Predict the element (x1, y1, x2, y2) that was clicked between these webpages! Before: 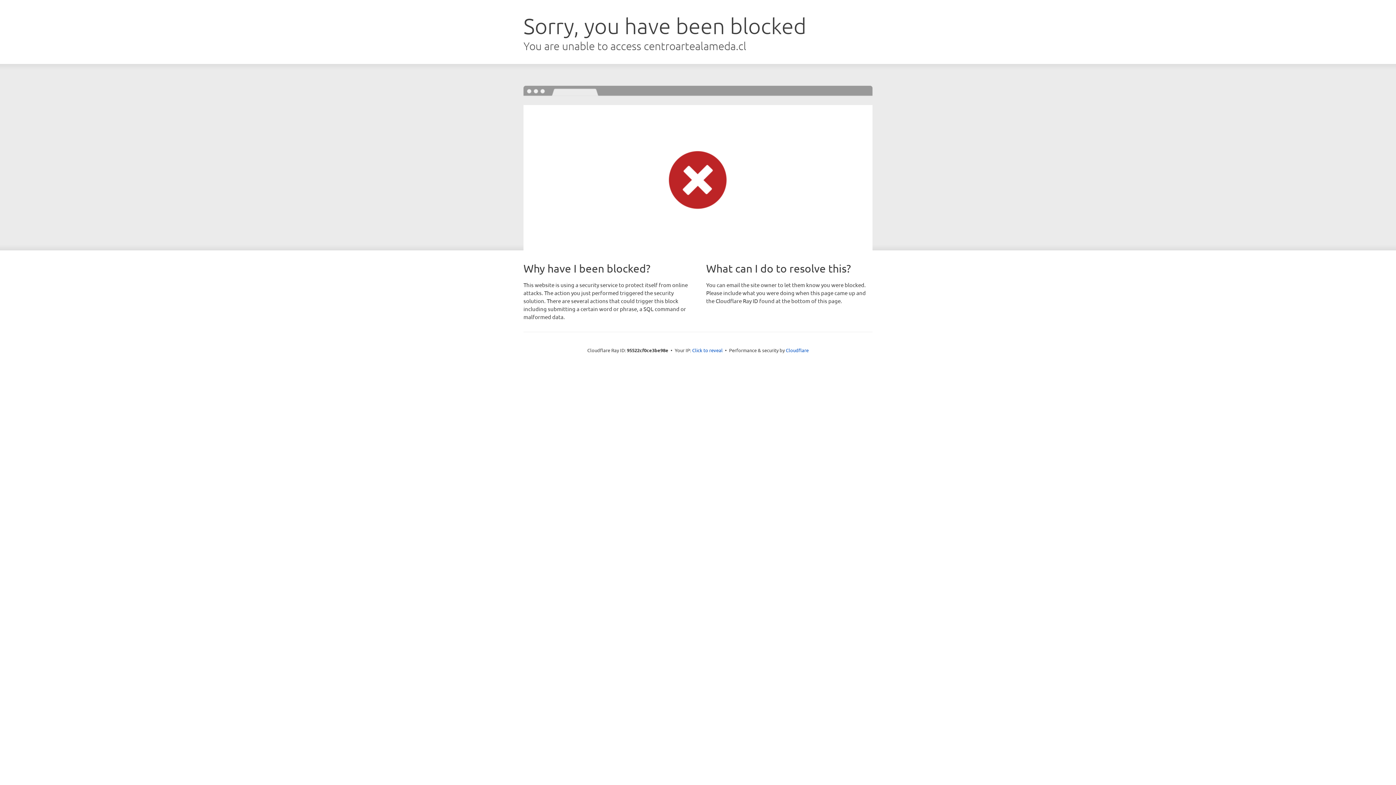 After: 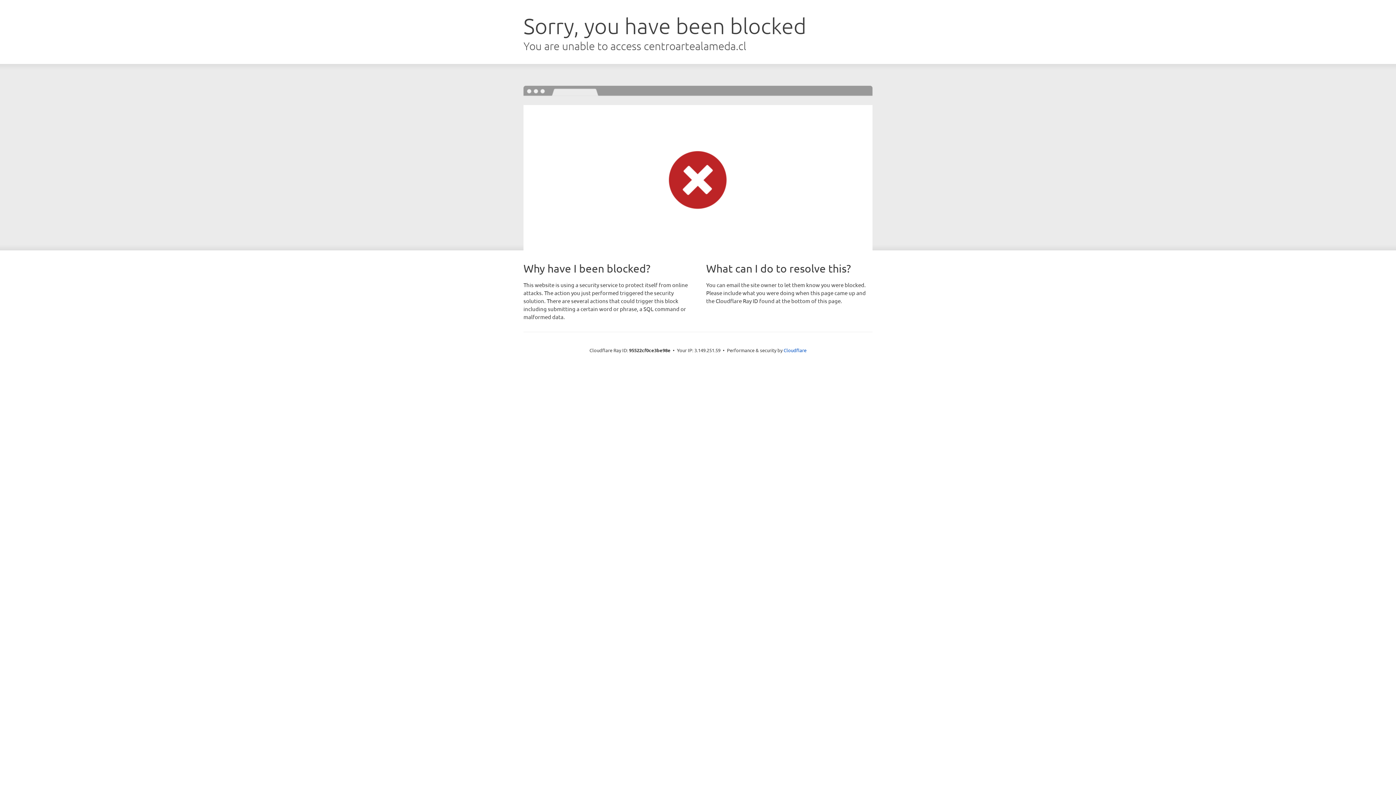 Action: label: Click to reveal bbox: (692, 346, 722, 353)